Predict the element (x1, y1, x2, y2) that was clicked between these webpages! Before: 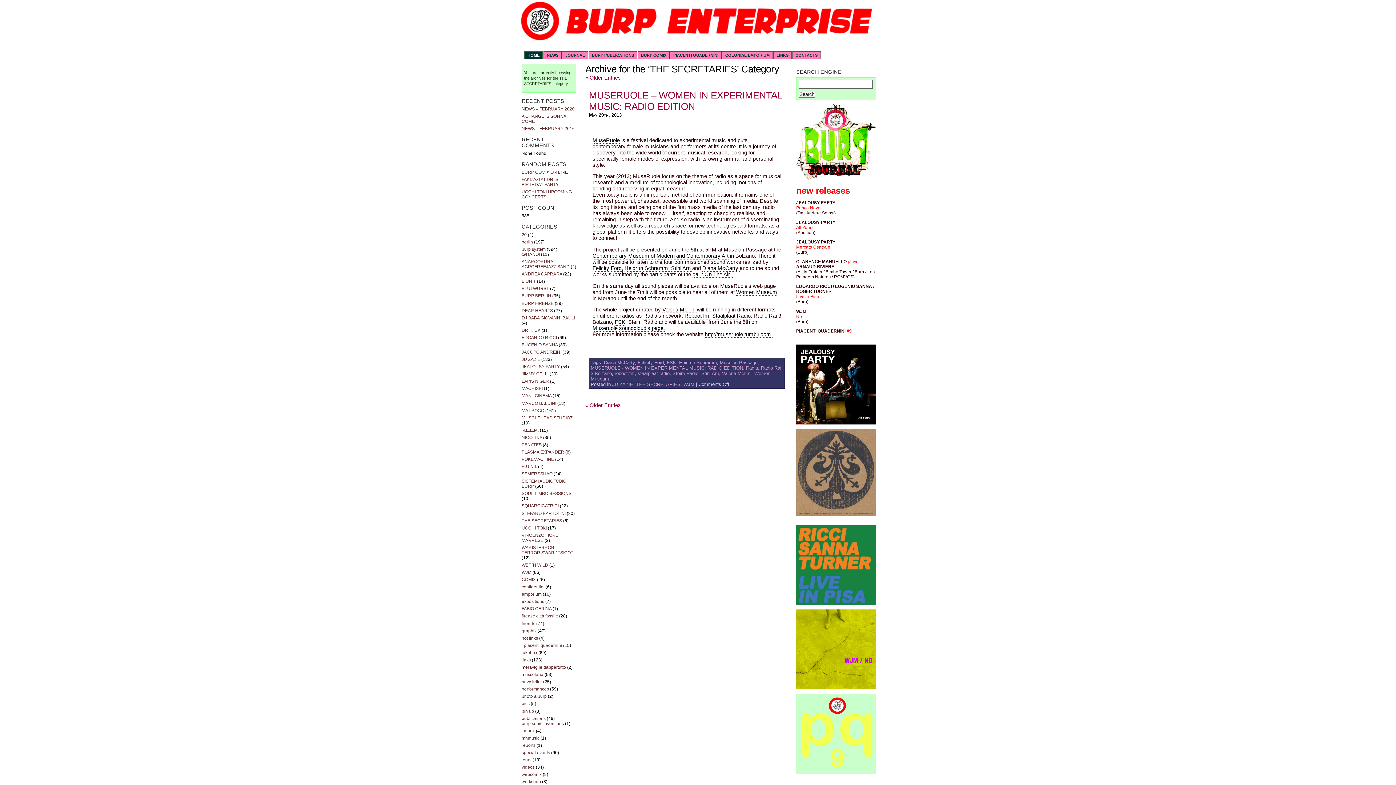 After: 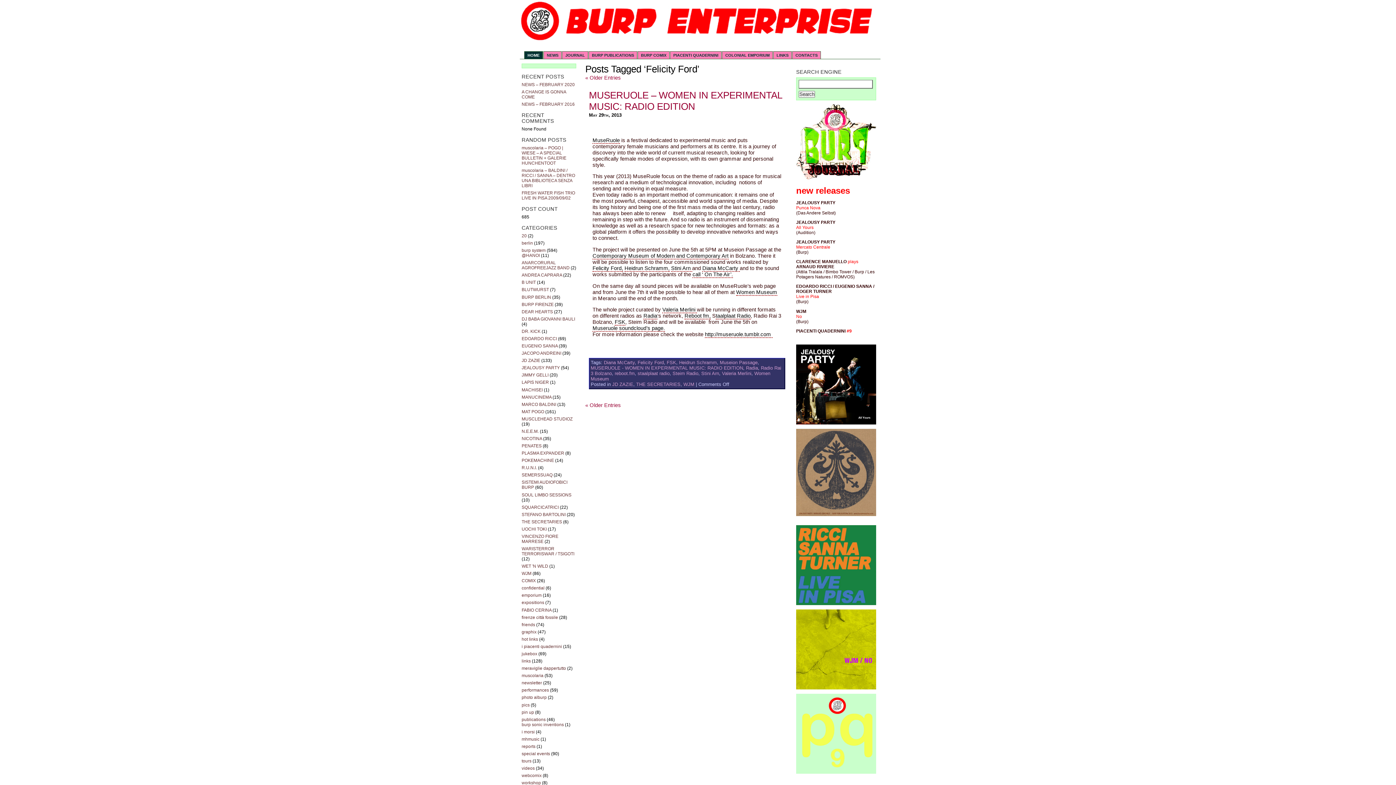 Action: bbox: (637, 360, 663, 365) label: Felicity Ford